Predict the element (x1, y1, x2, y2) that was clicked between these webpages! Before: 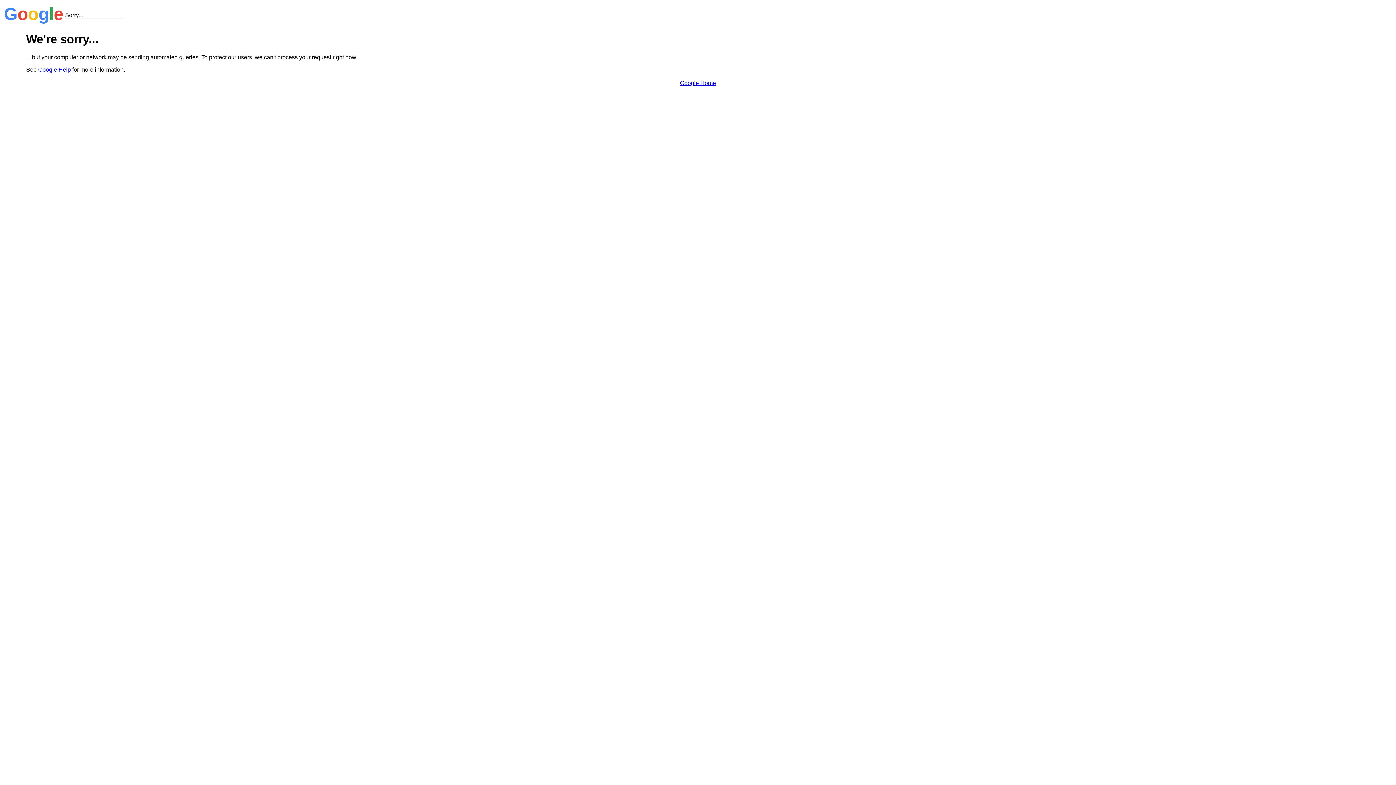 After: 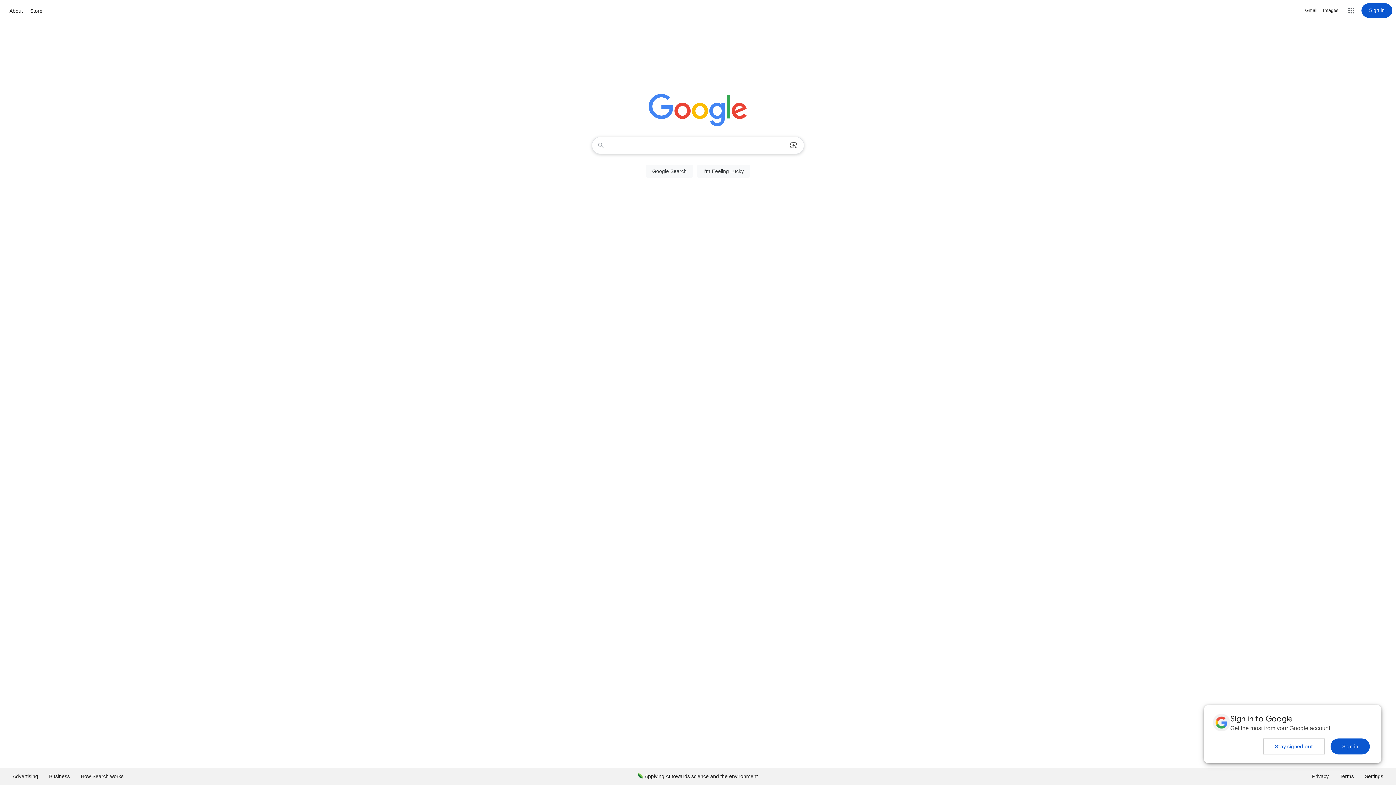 Action: label: Google Home bbox: (680, 79, 716, 86)